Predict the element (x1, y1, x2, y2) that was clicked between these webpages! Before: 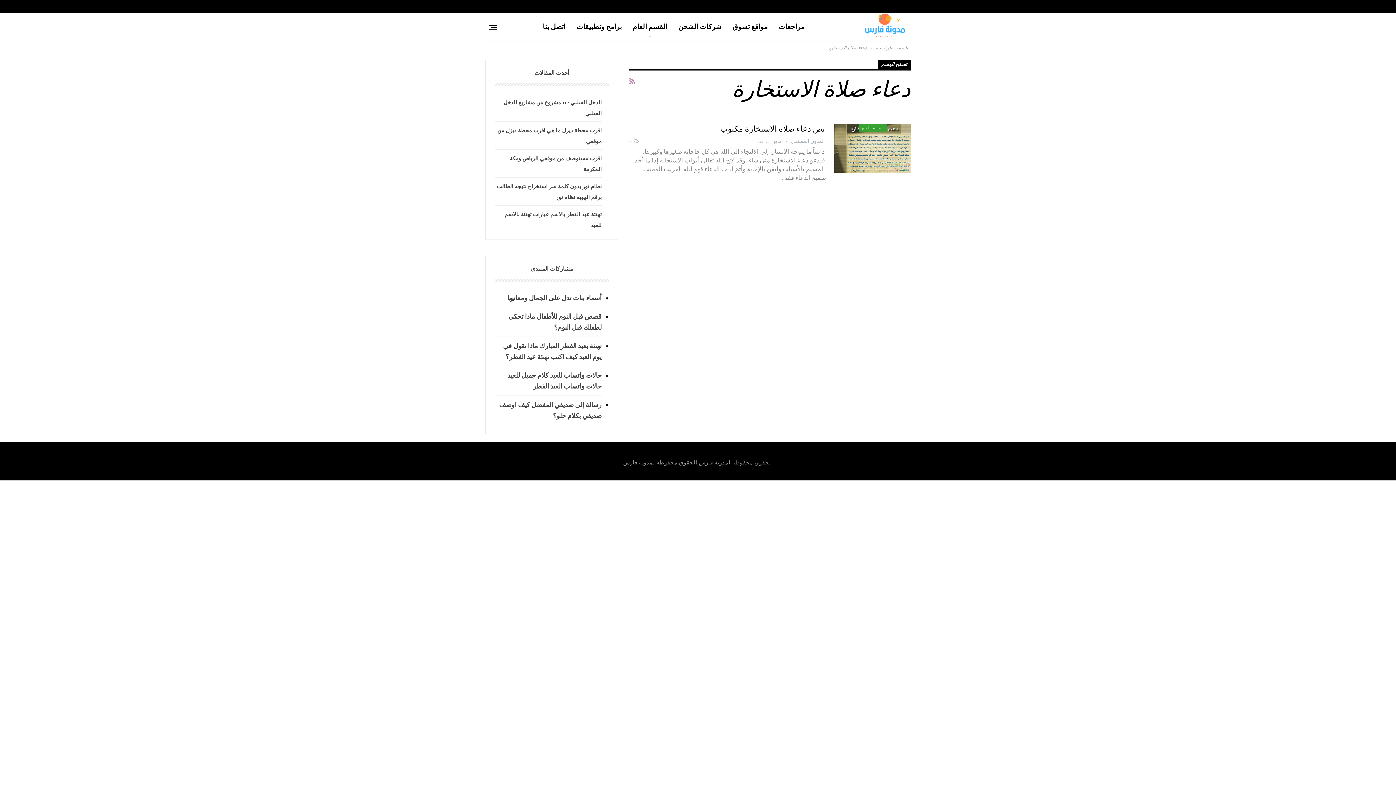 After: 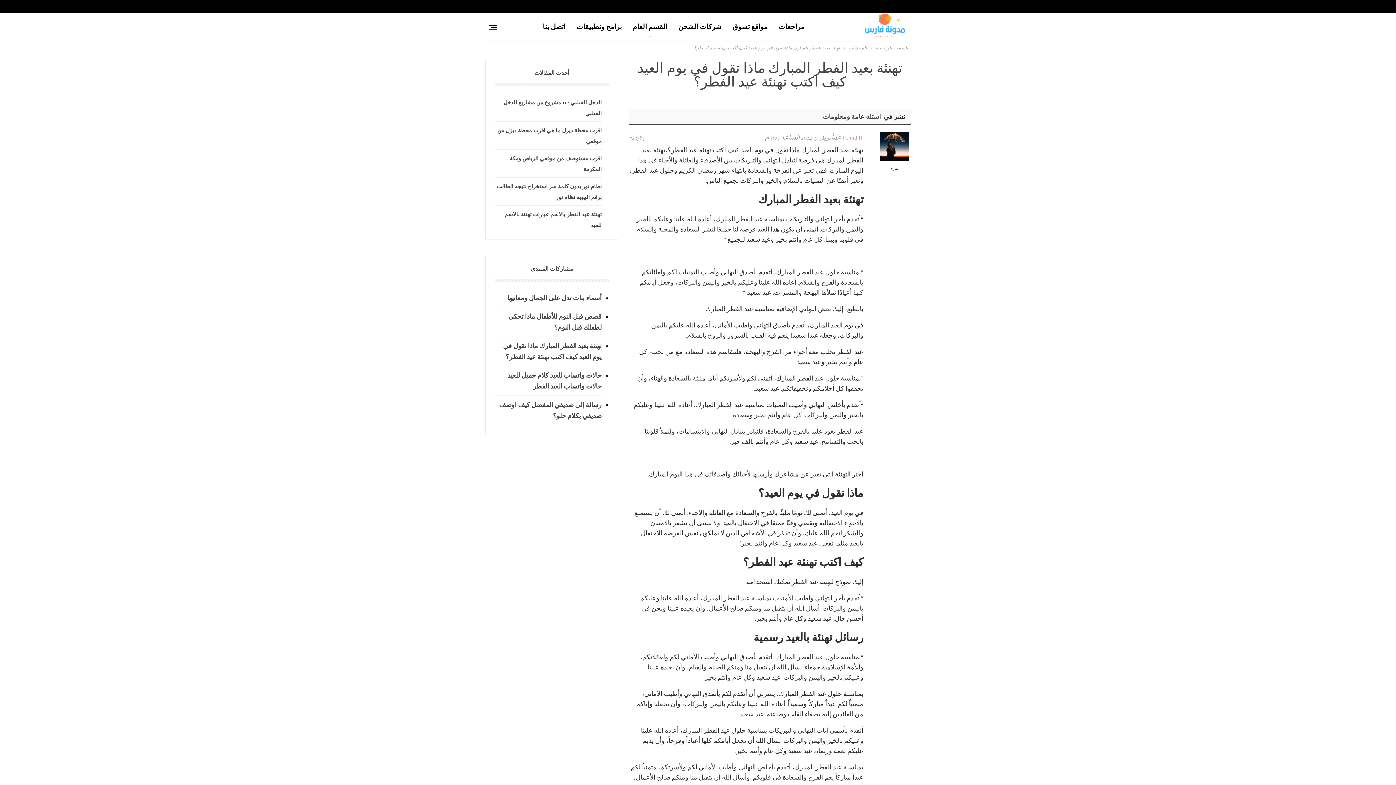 Action: bbox: (494, 340, 601, 362) label: تهنئة بعيد الفطر المبارك ماذا تقول في يوم العيد كيف اكتب تهنئة عيد الفطر؟